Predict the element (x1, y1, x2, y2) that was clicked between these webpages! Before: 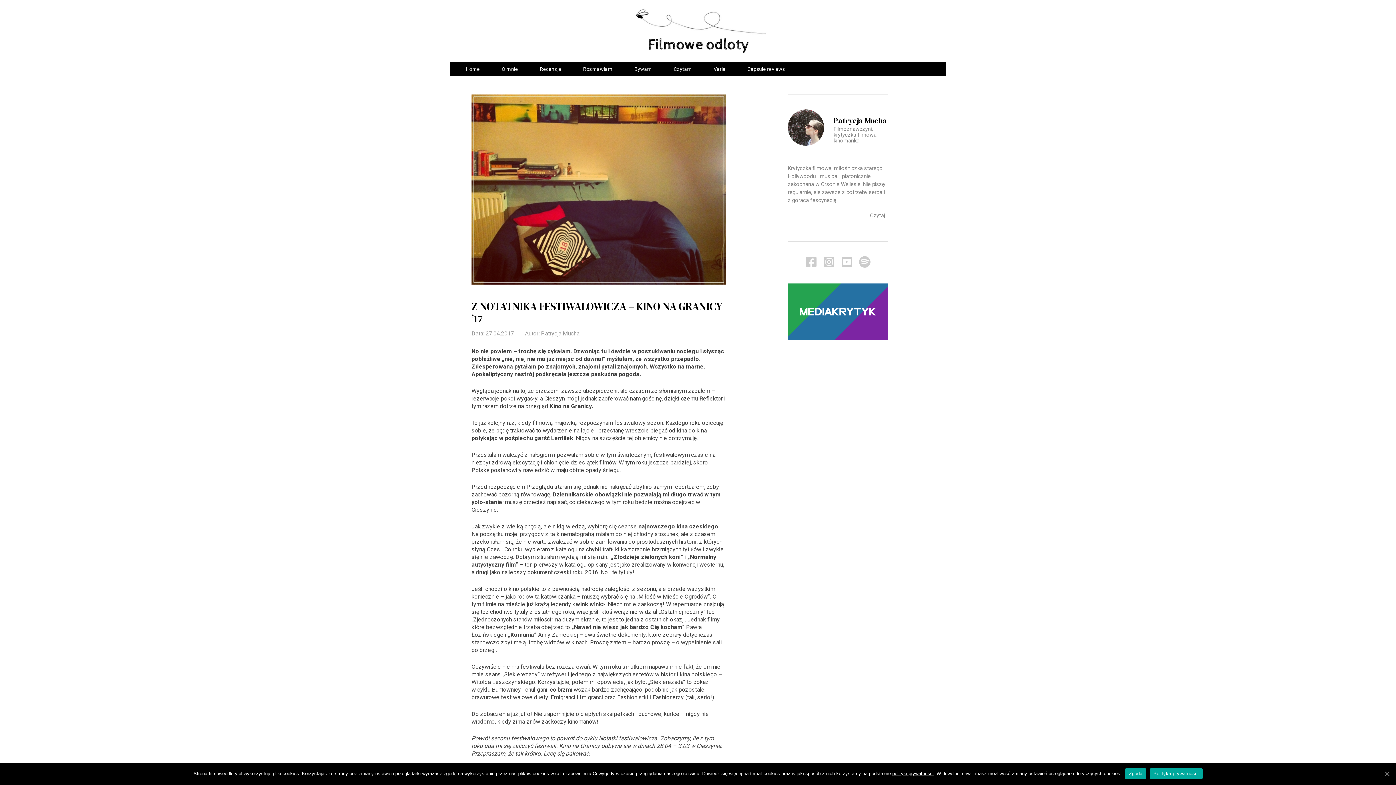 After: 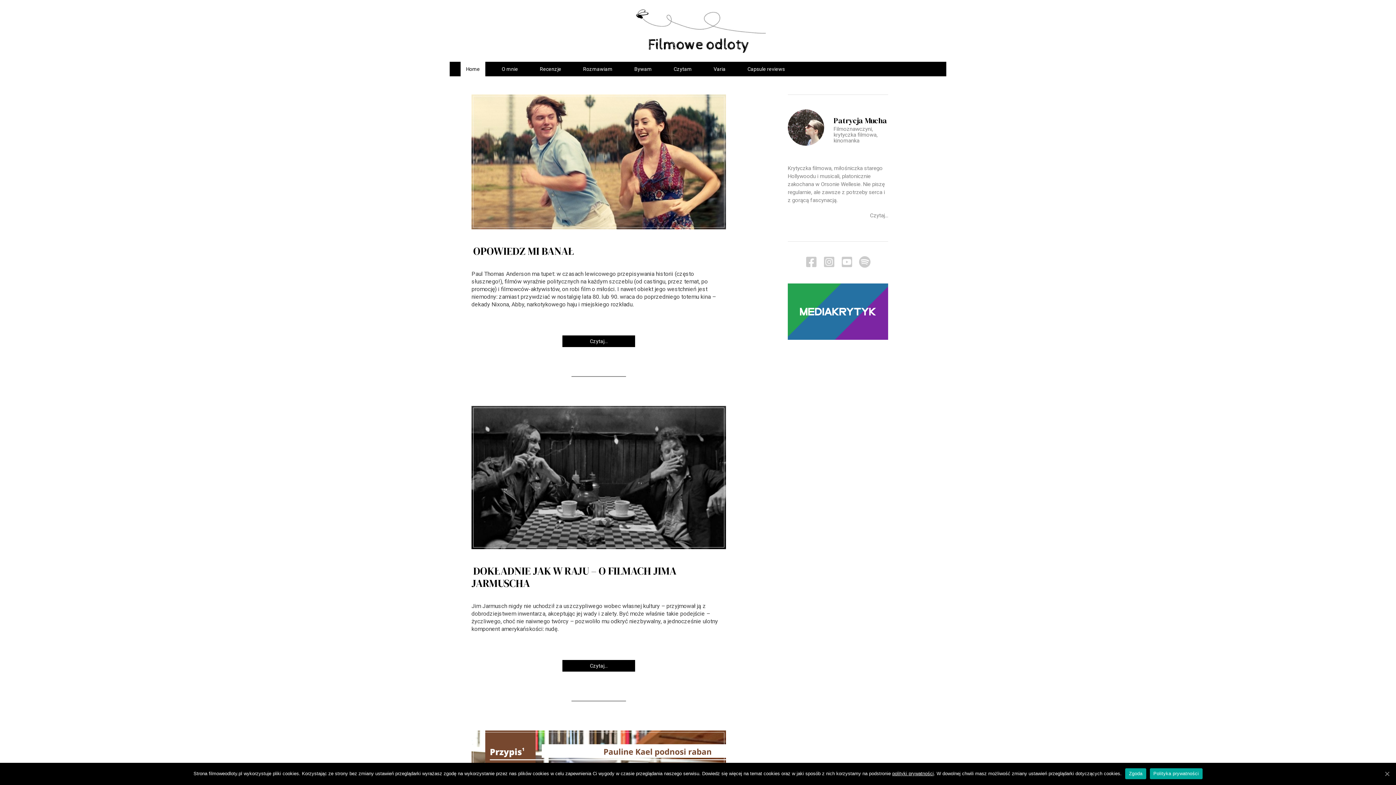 Action: bbox: (624, 49, 771, 56)